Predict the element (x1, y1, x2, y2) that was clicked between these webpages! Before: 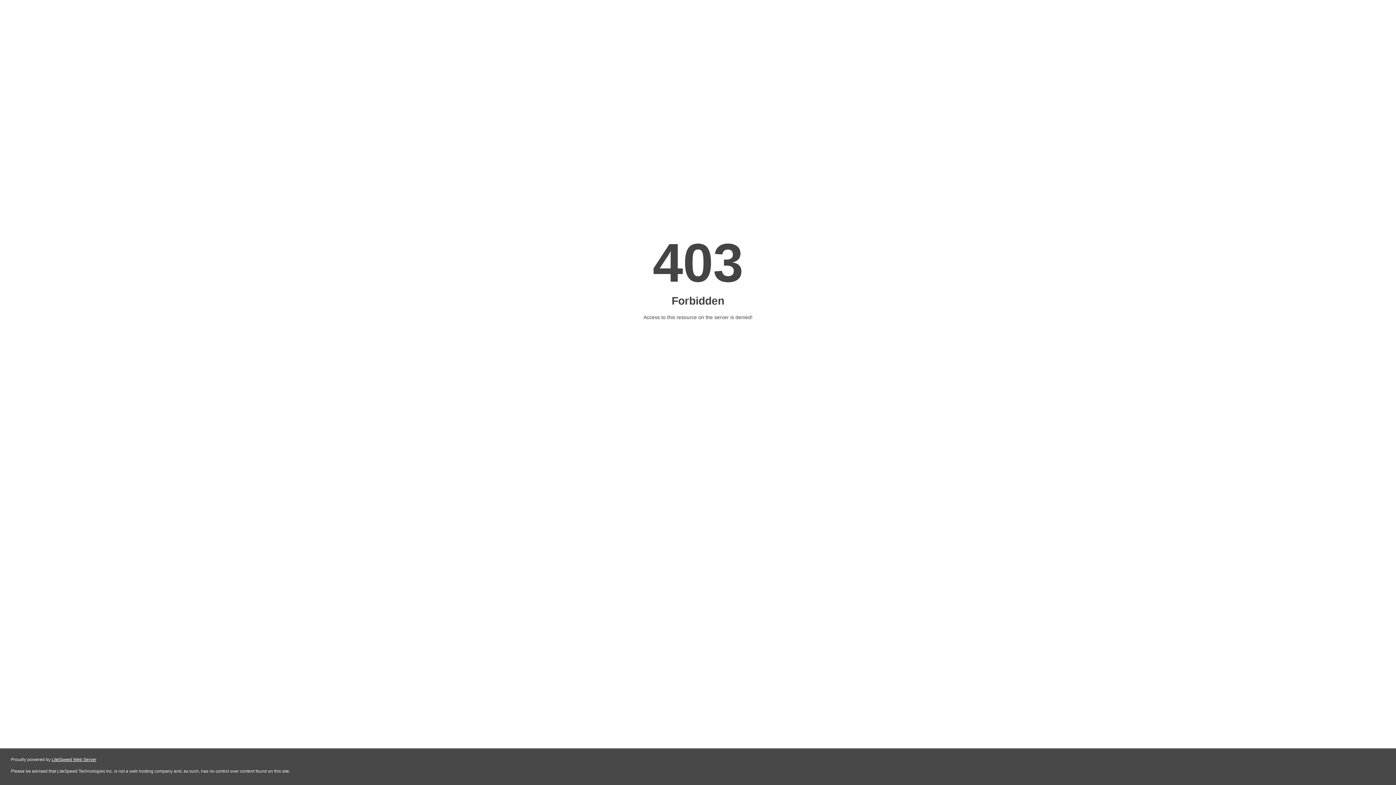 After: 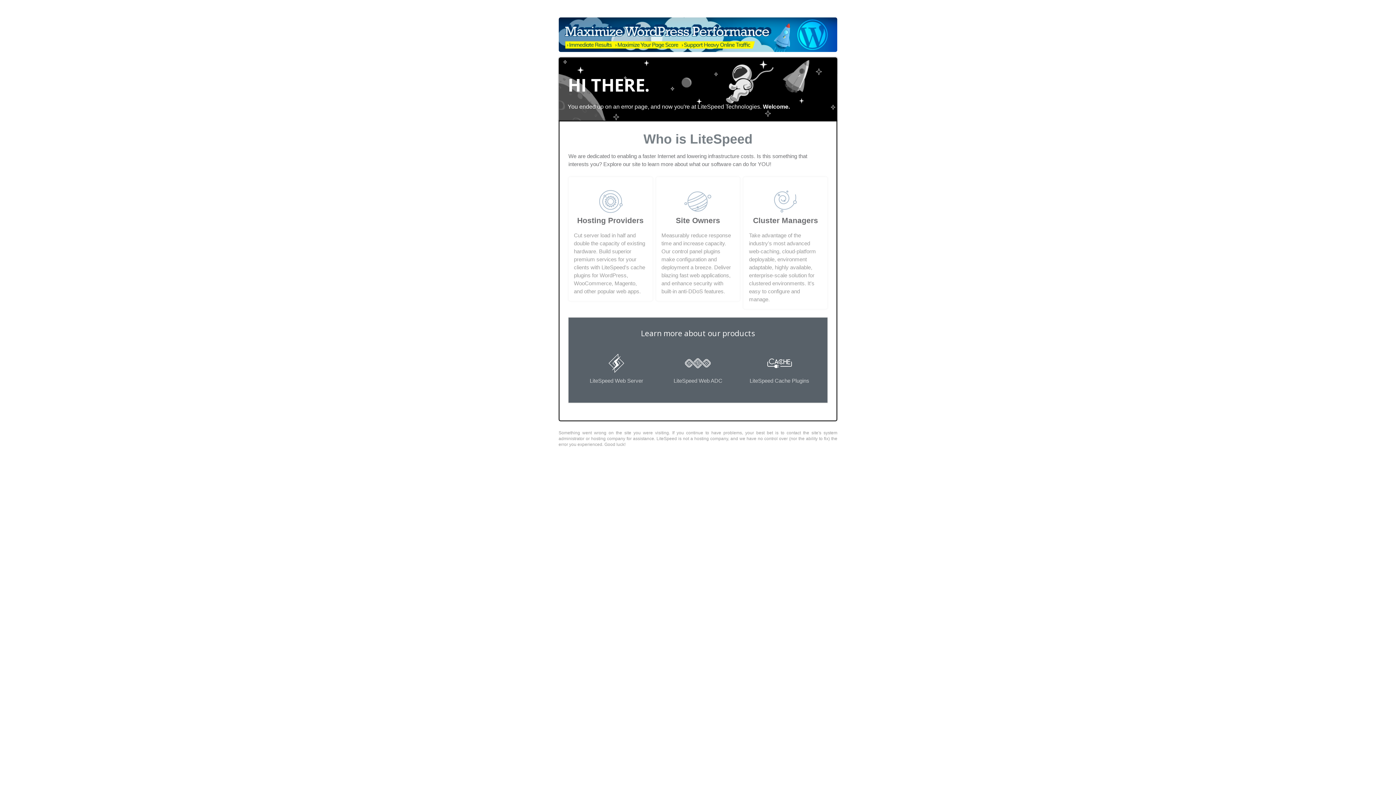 Action: bbox: (51, 757, 96, 762) label: LiteSpeed Web Server